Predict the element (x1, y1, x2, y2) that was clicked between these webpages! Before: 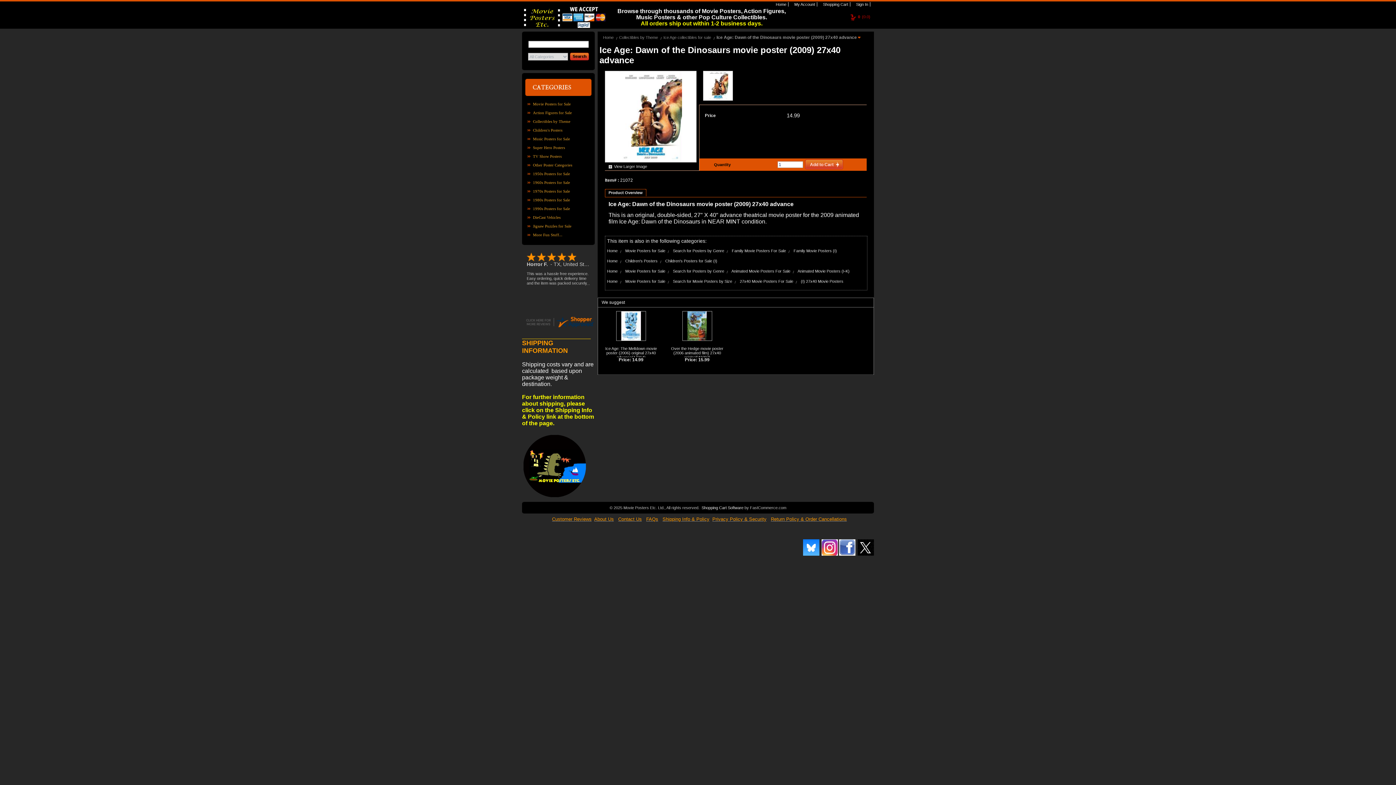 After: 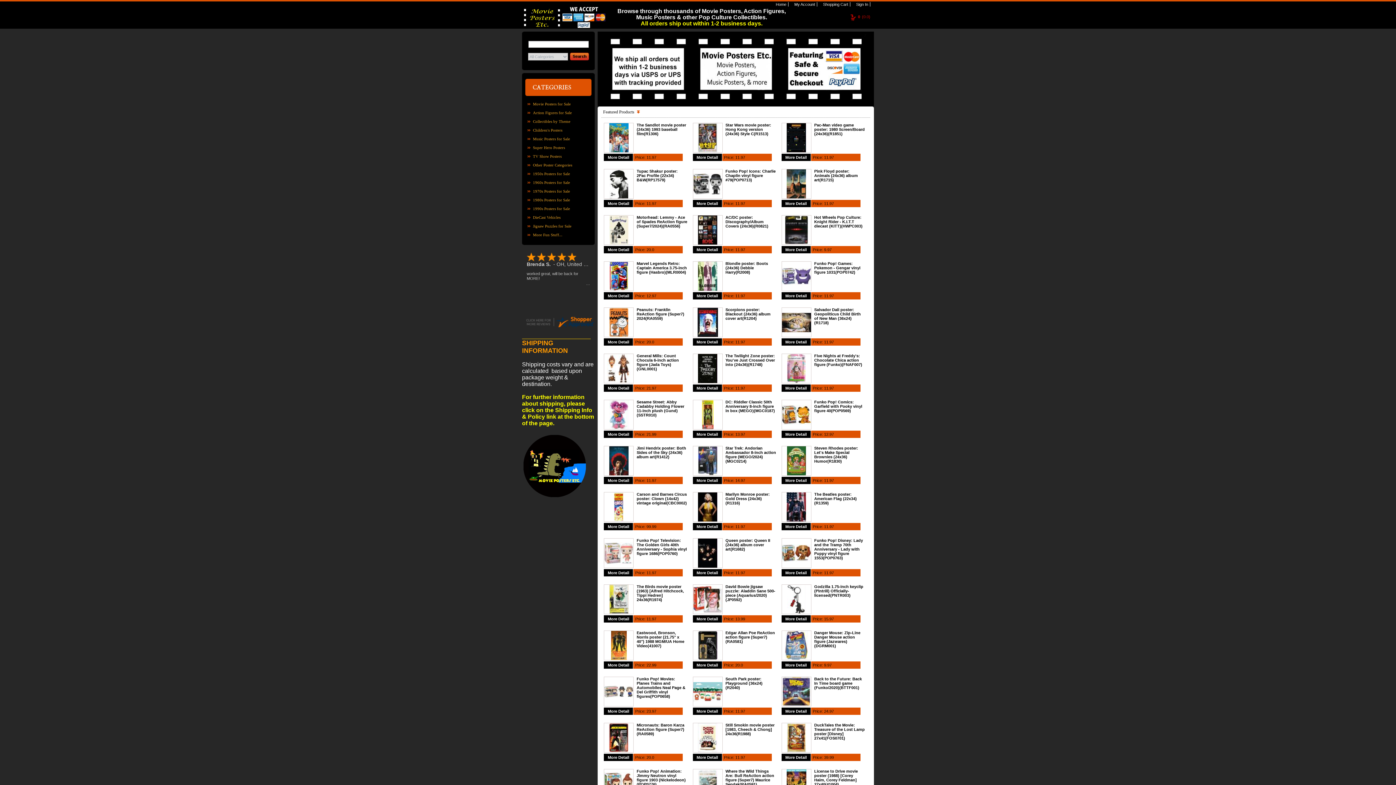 Action: bbox: (607, 269, 617, 273) label: Home